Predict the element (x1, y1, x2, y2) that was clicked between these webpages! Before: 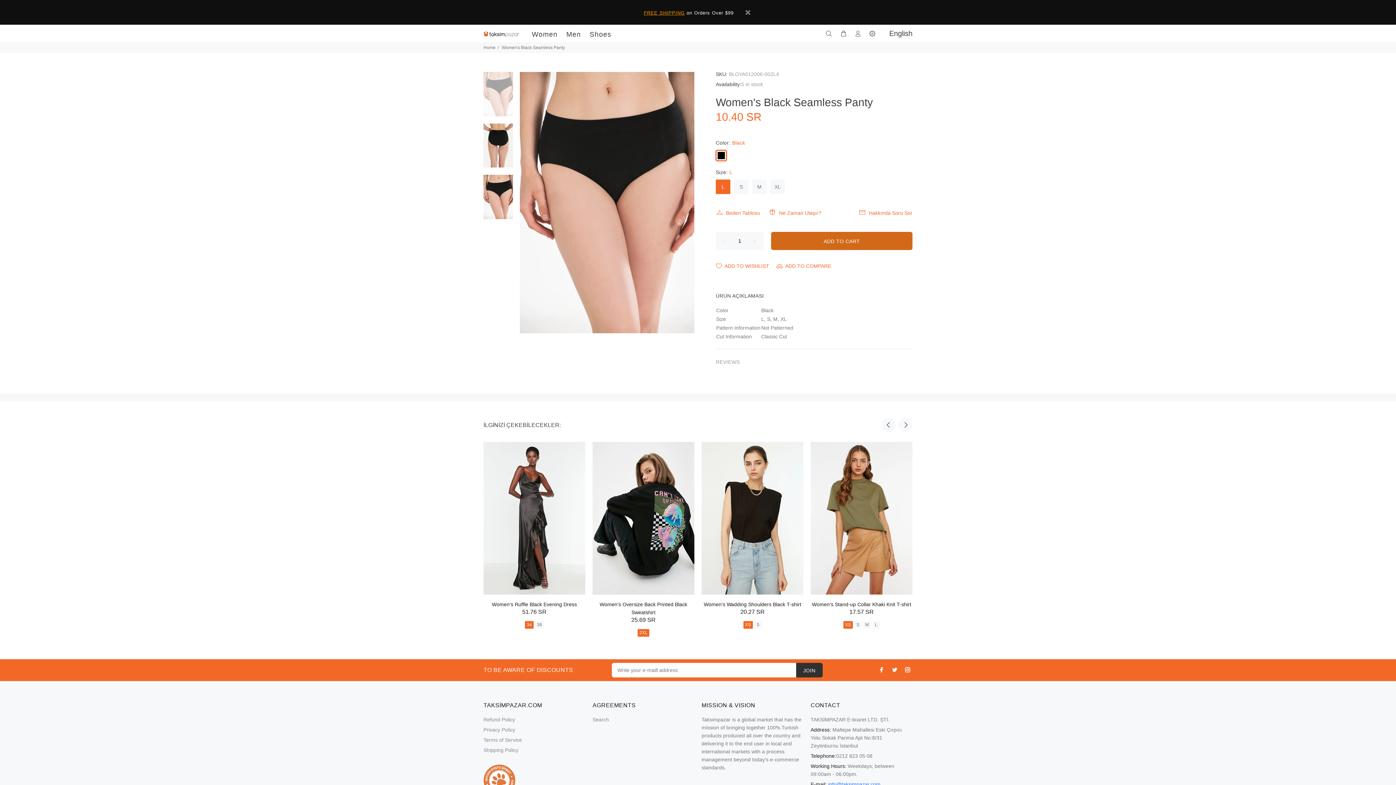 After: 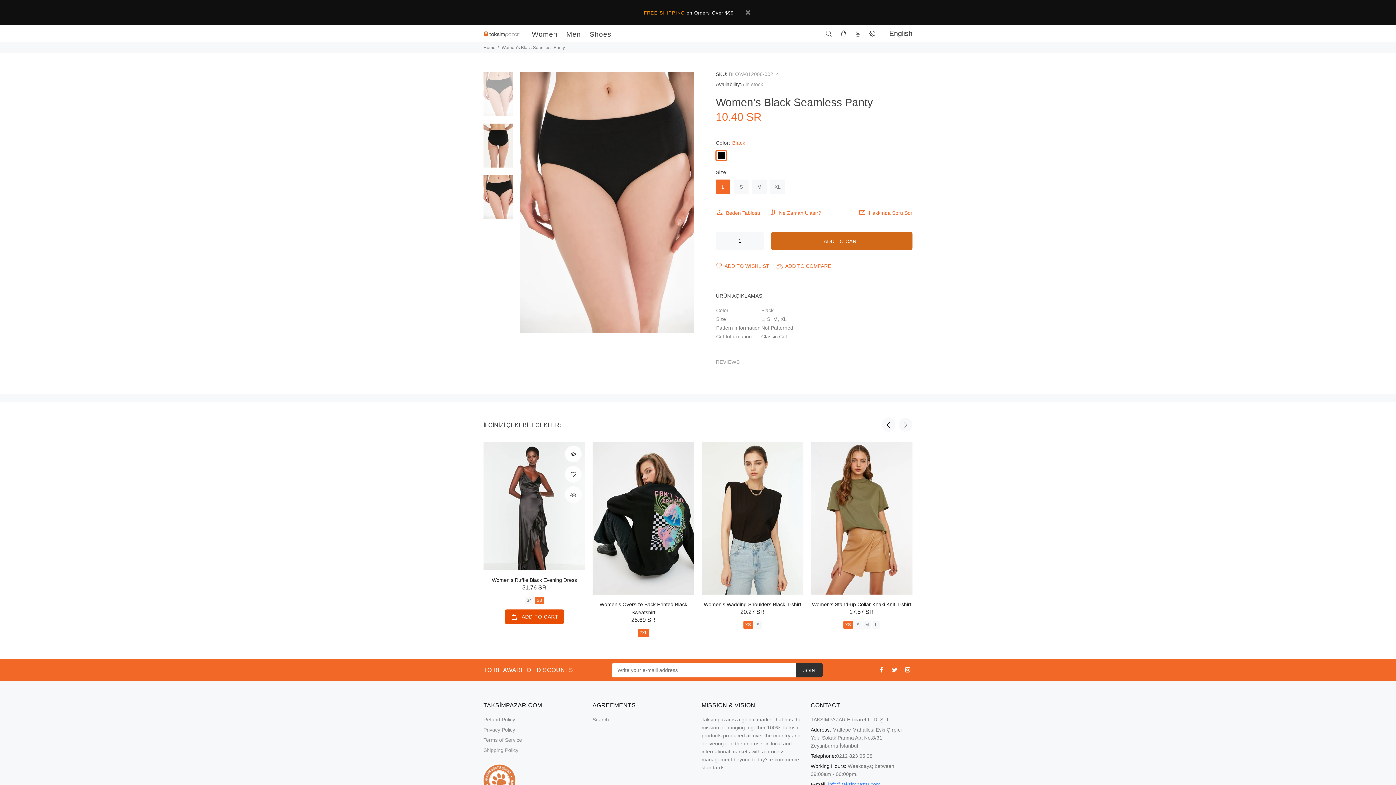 Action: label: 38 bbox: (535, 621, 544, 628)